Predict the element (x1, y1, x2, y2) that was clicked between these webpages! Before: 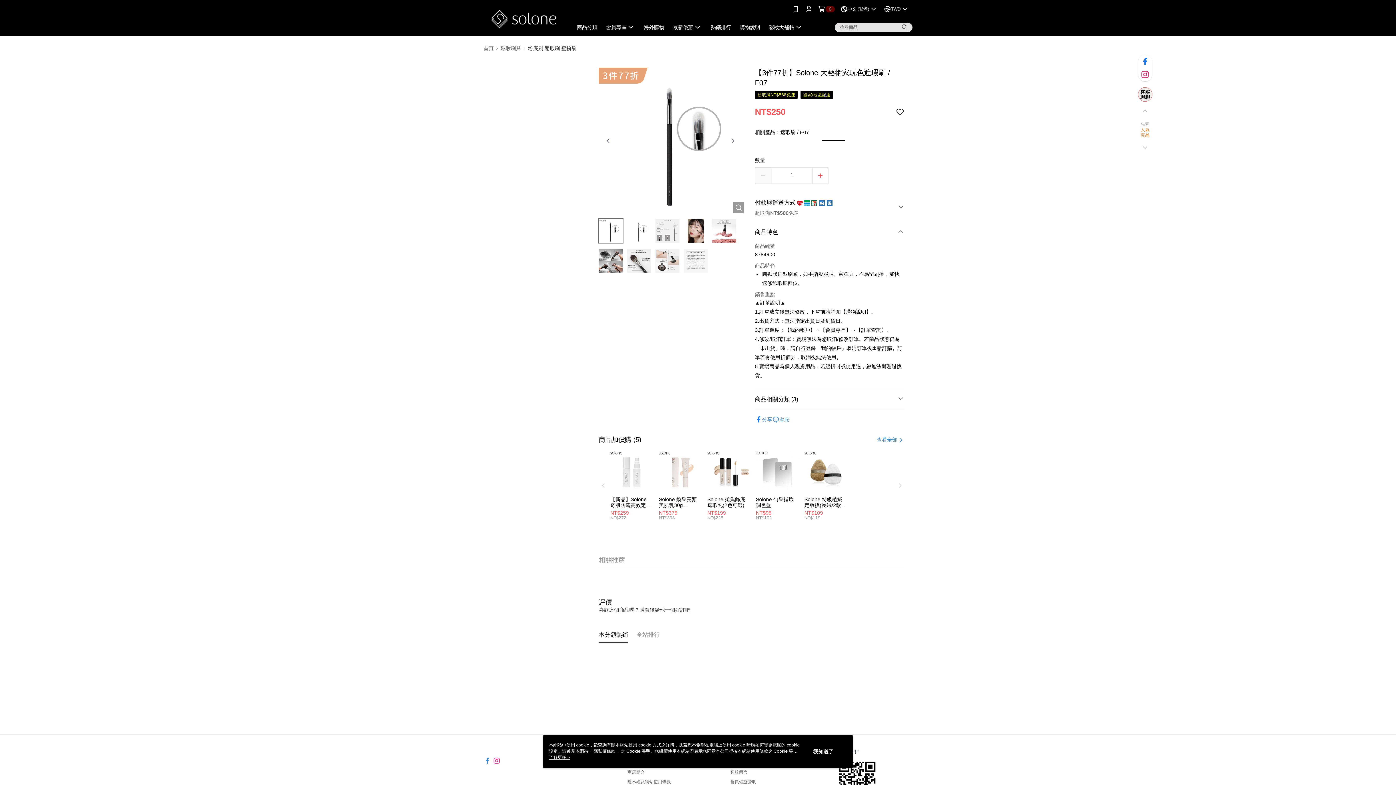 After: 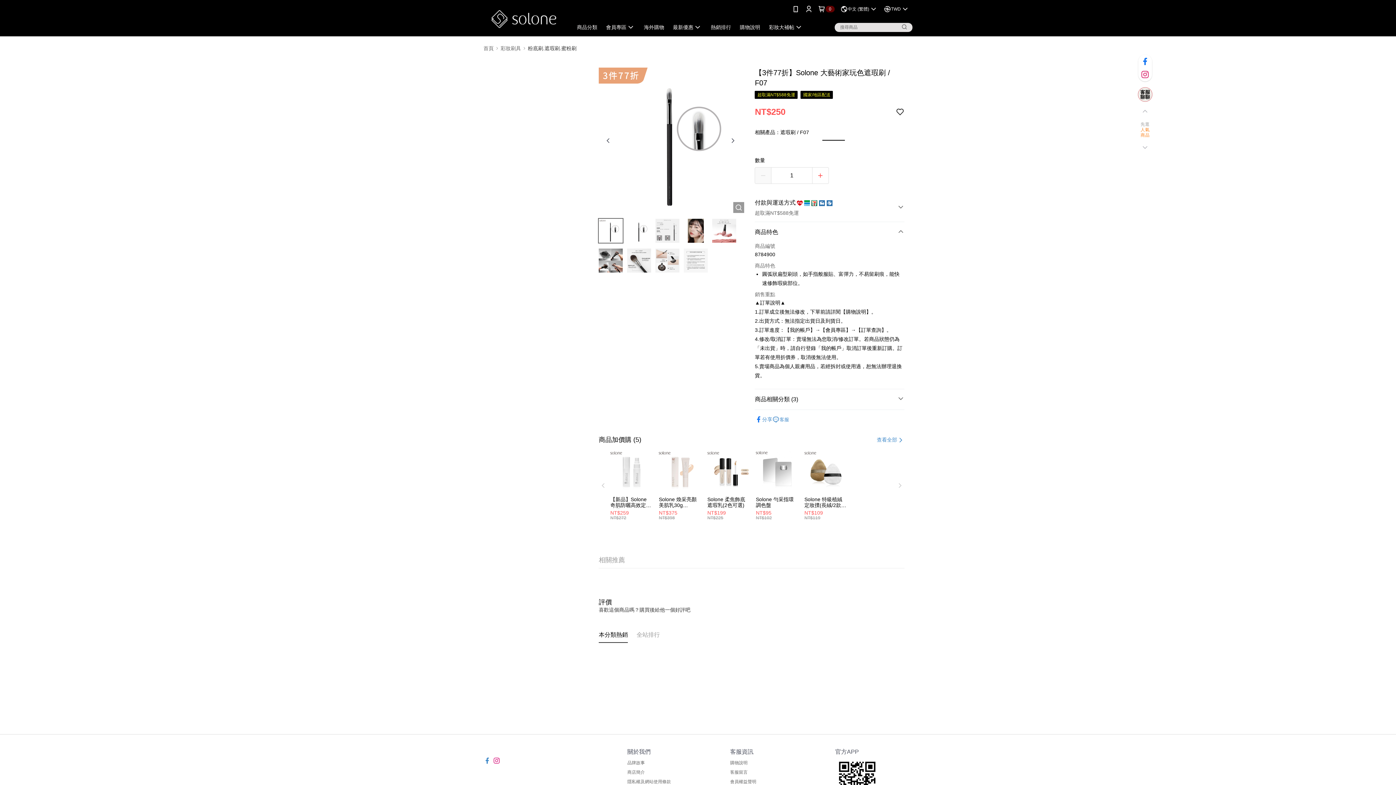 Action: label: 我知道了 bbox: (813, 748, 833, 755)